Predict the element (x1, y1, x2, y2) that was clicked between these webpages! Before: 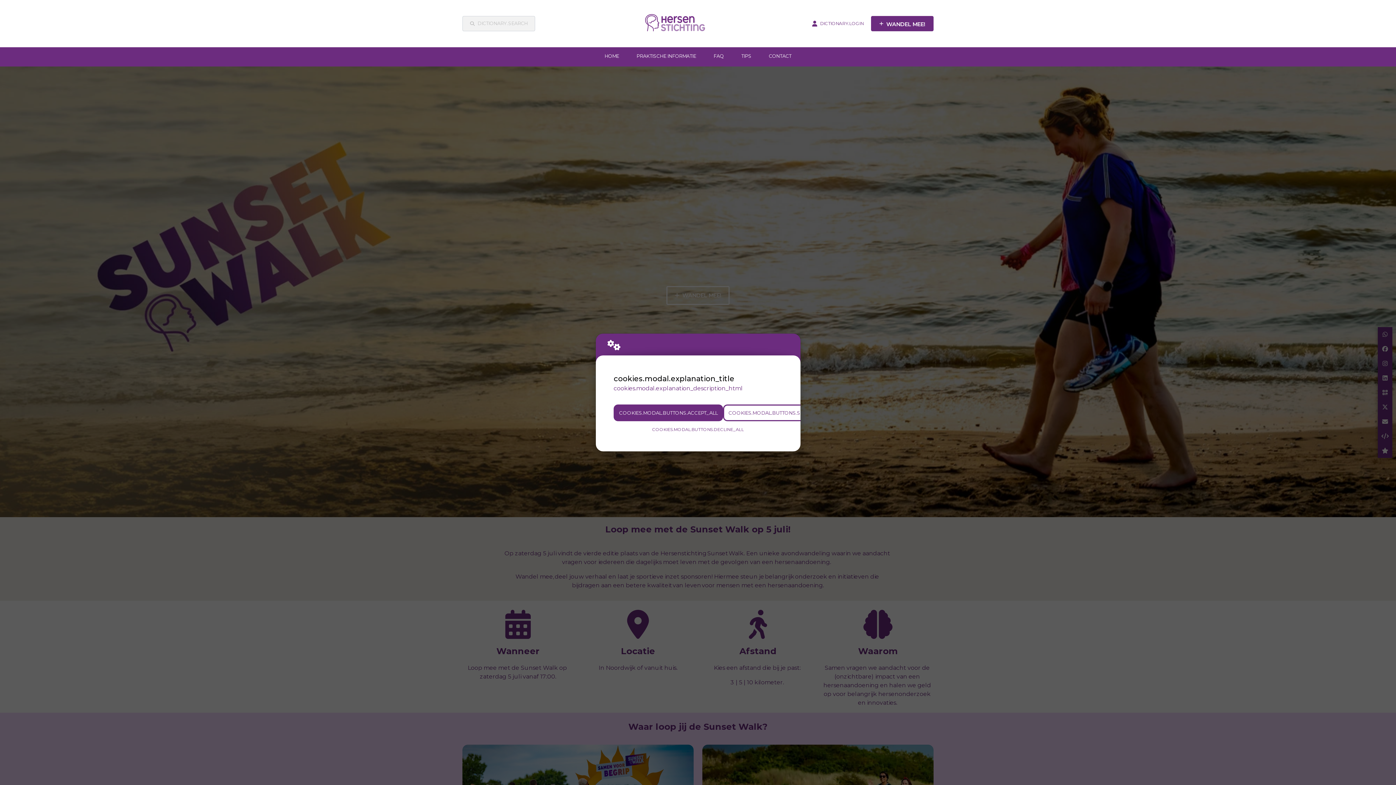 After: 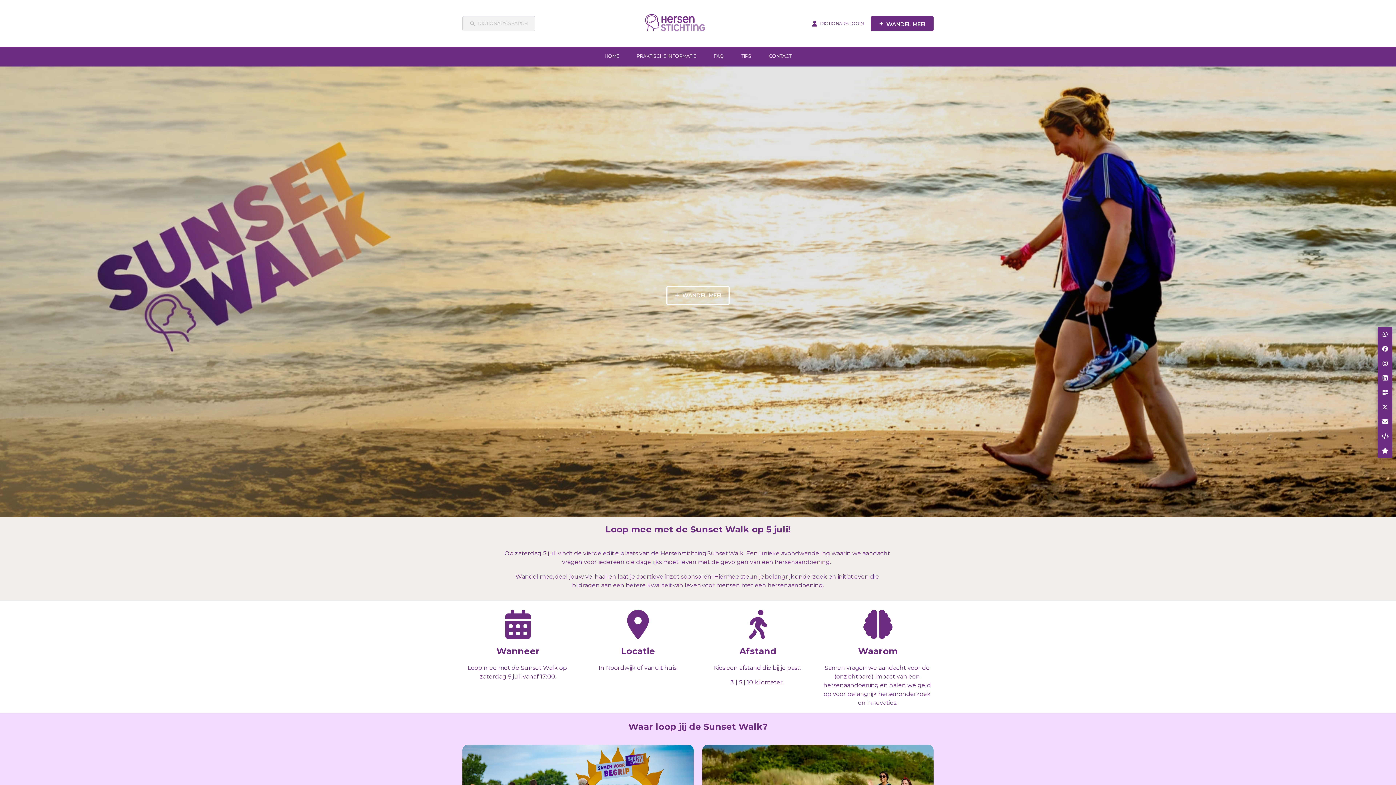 Action: bbox: (613, 404, 723, 421) label: COOKIES.MODAL.BUTTONS.ACCEPT_ALL